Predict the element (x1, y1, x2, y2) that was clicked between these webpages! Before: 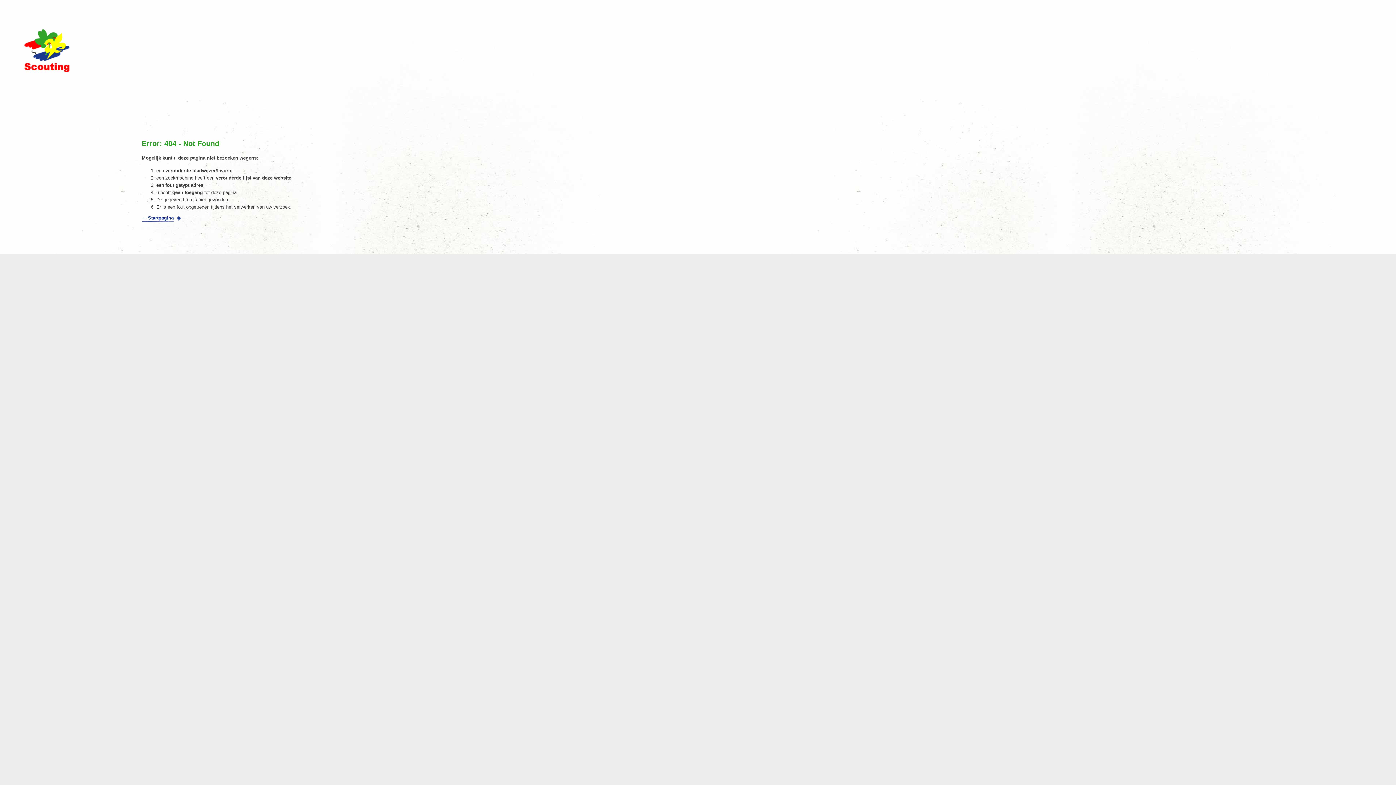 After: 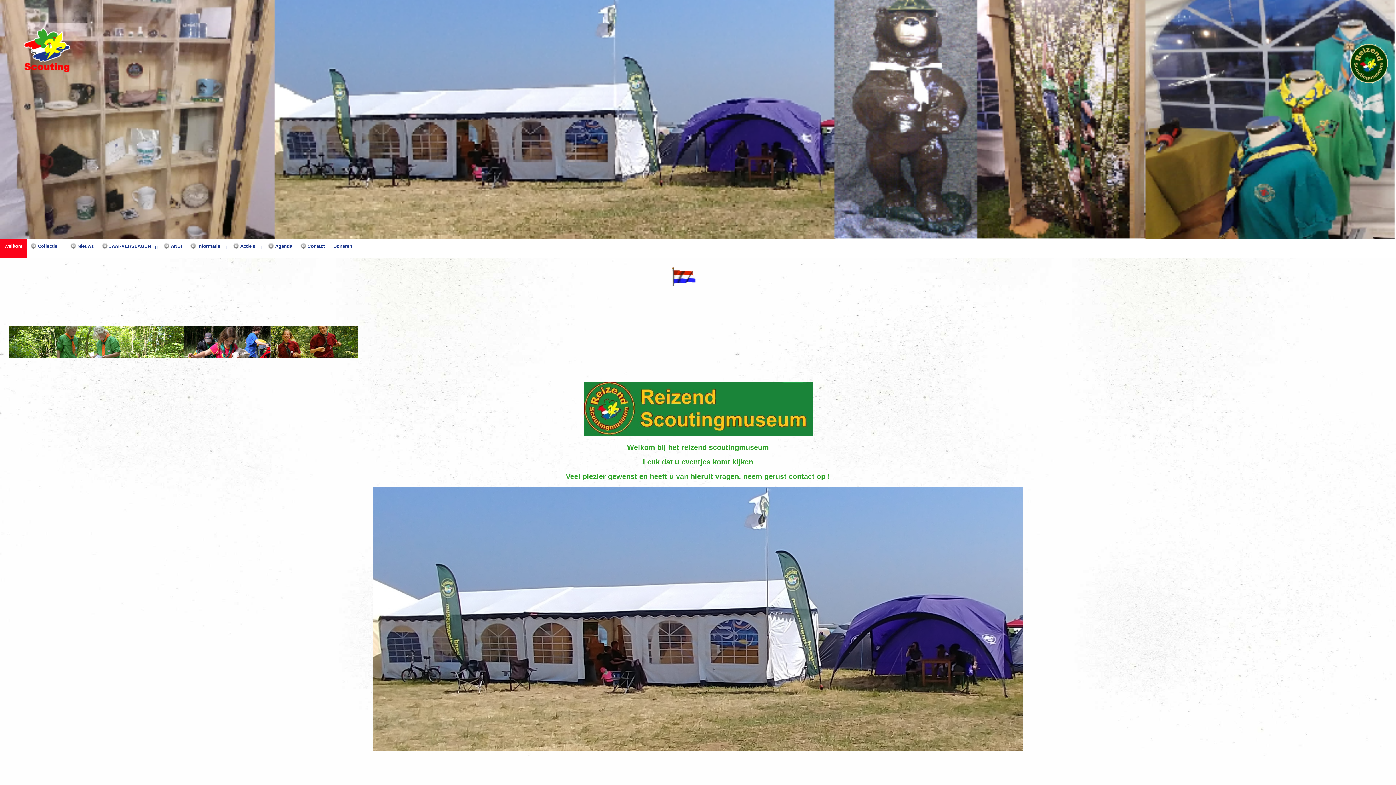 Action: label: ← Startpagina bbox: (141, 214, 181, 223)